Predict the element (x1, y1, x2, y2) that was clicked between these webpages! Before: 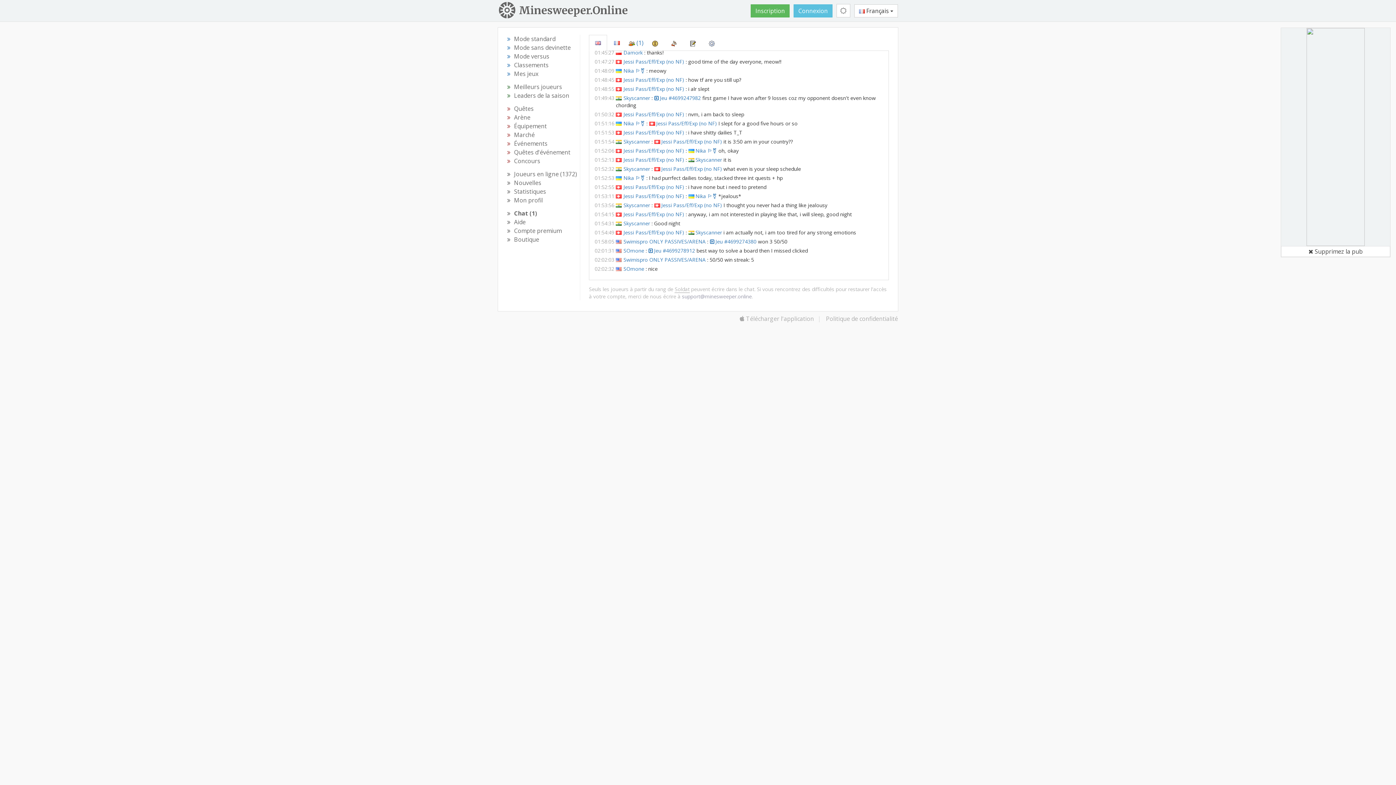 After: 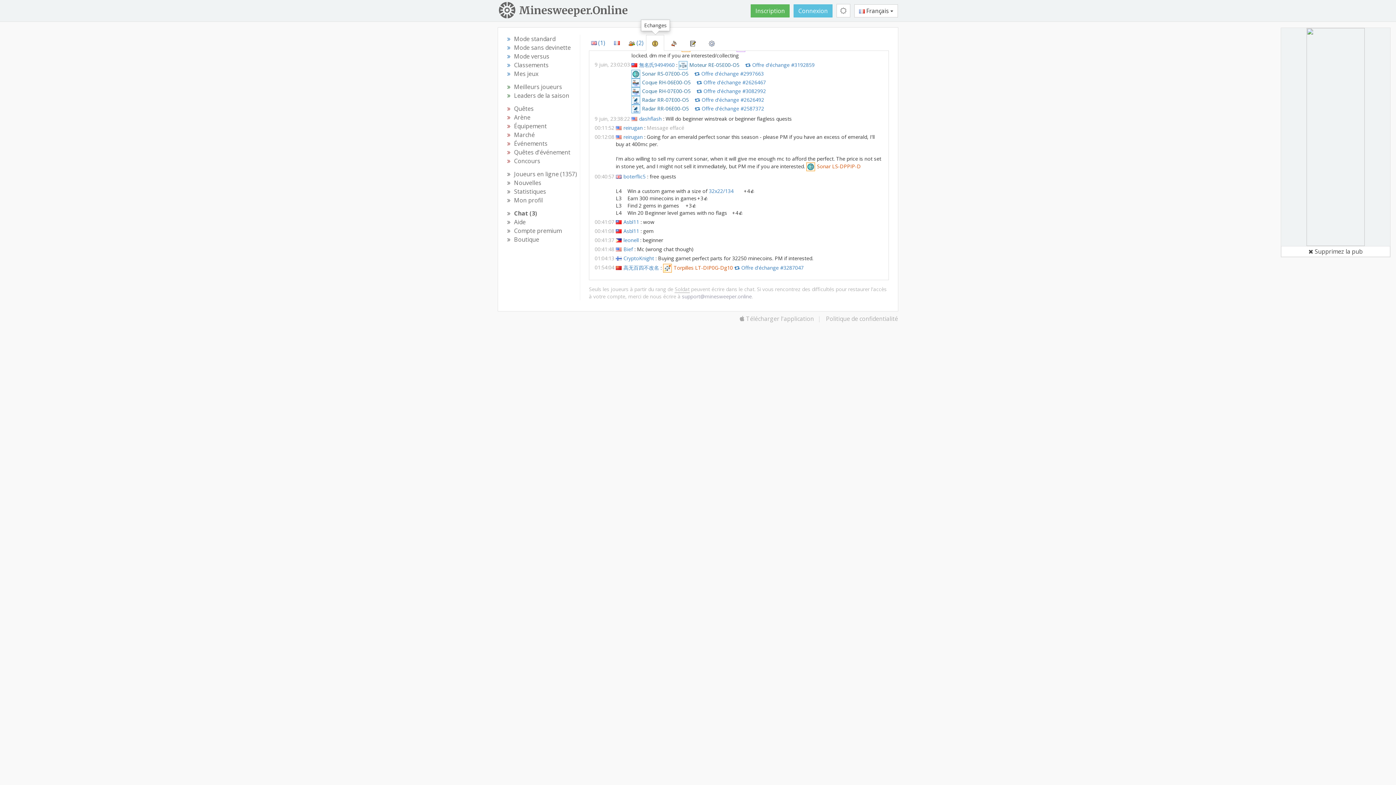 Action: bbox: (645, 34, 664, 50)